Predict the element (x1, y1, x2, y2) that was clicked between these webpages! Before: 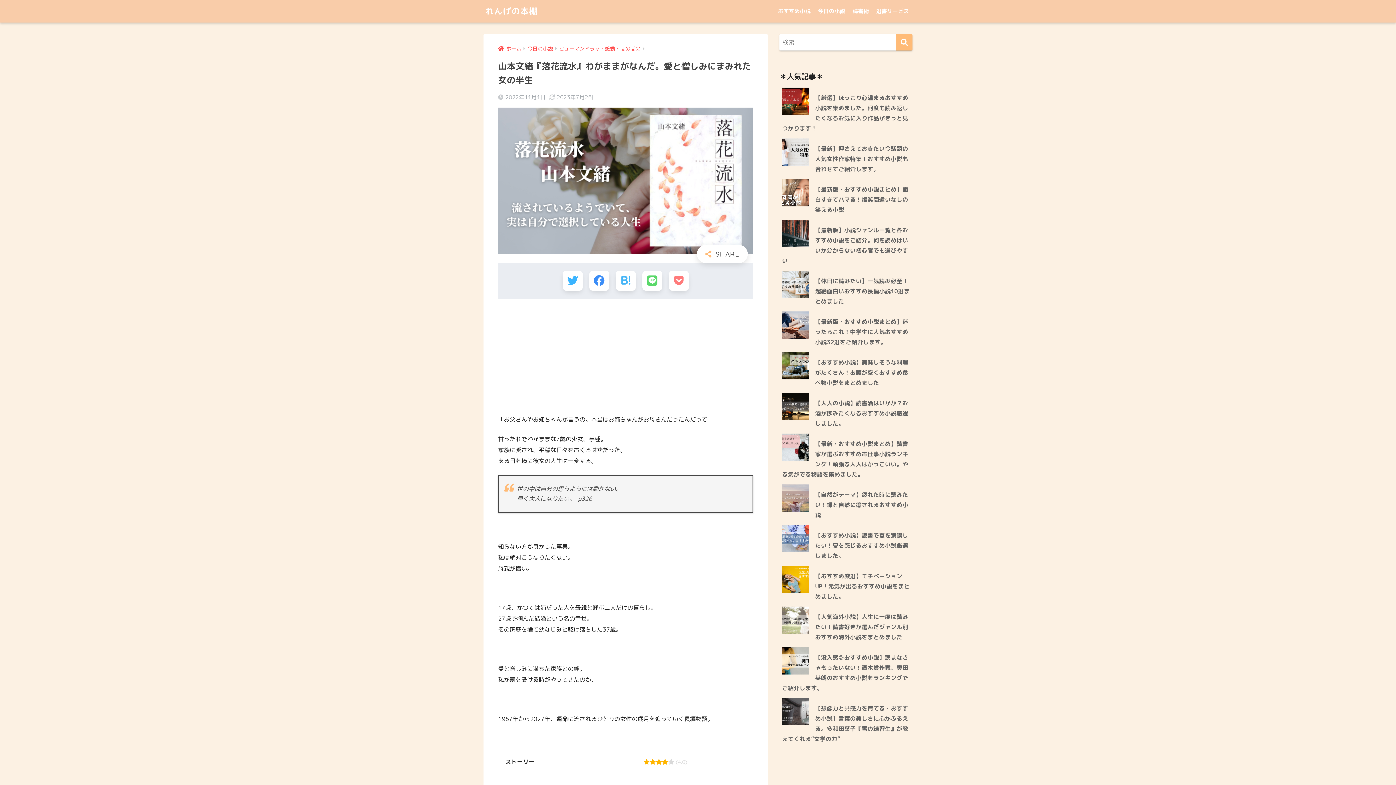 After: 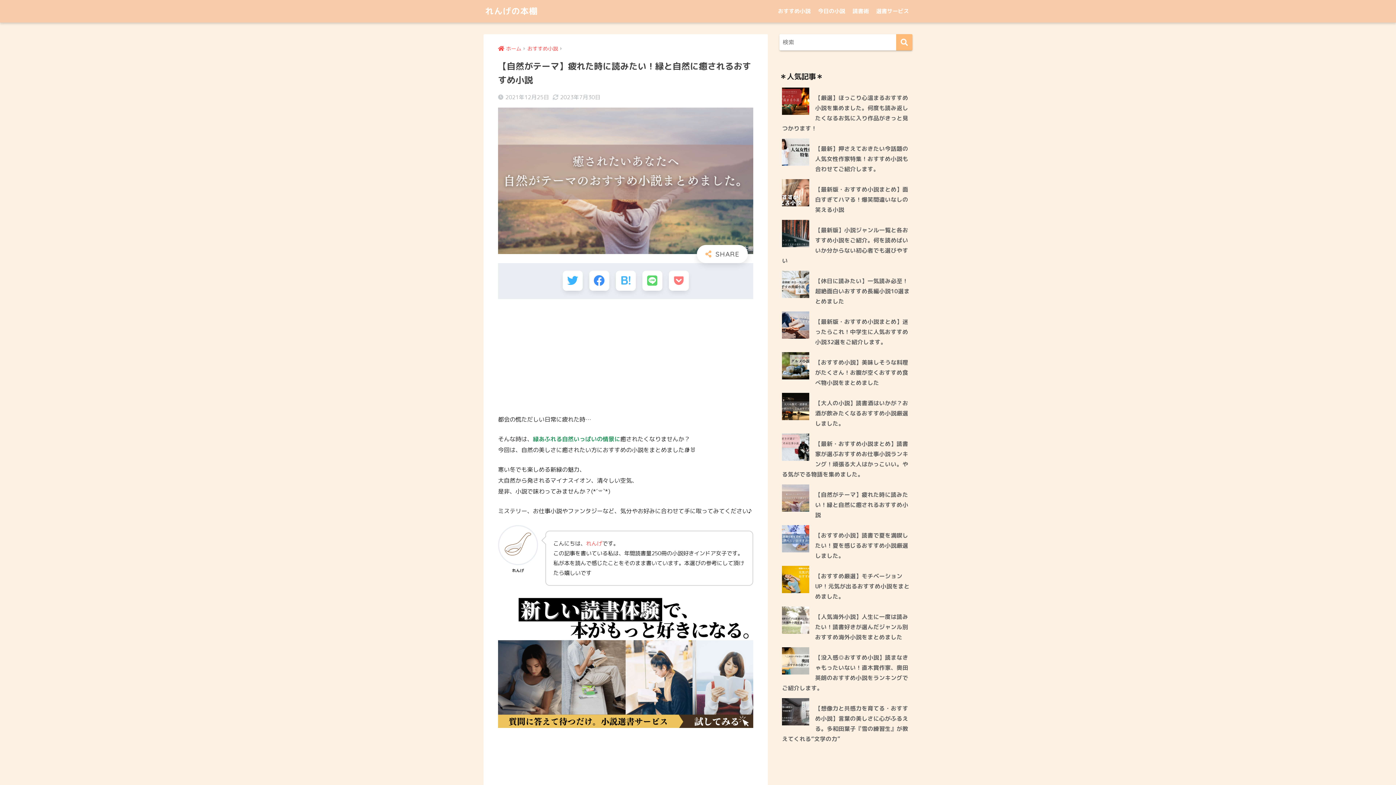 Action: bbox: (779, 482, 912, 487)